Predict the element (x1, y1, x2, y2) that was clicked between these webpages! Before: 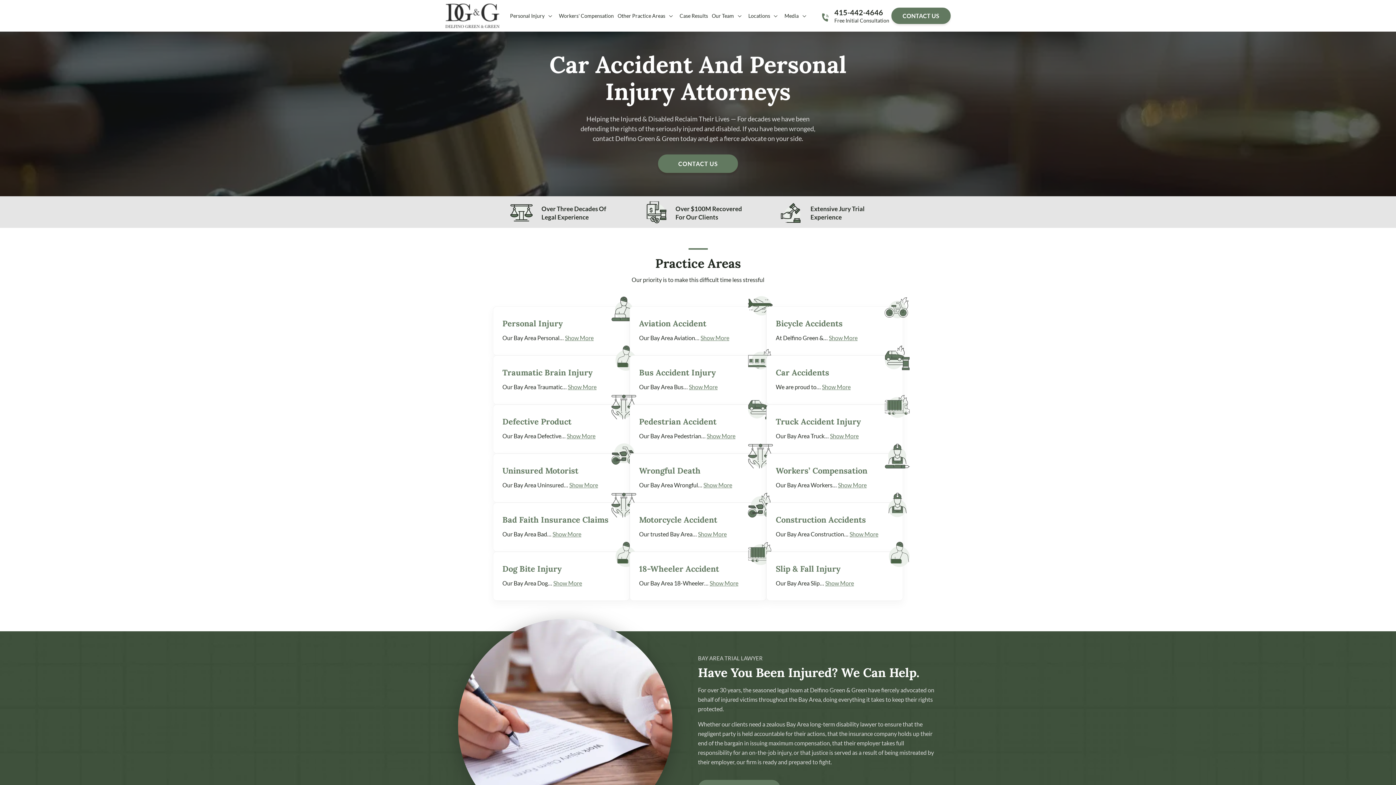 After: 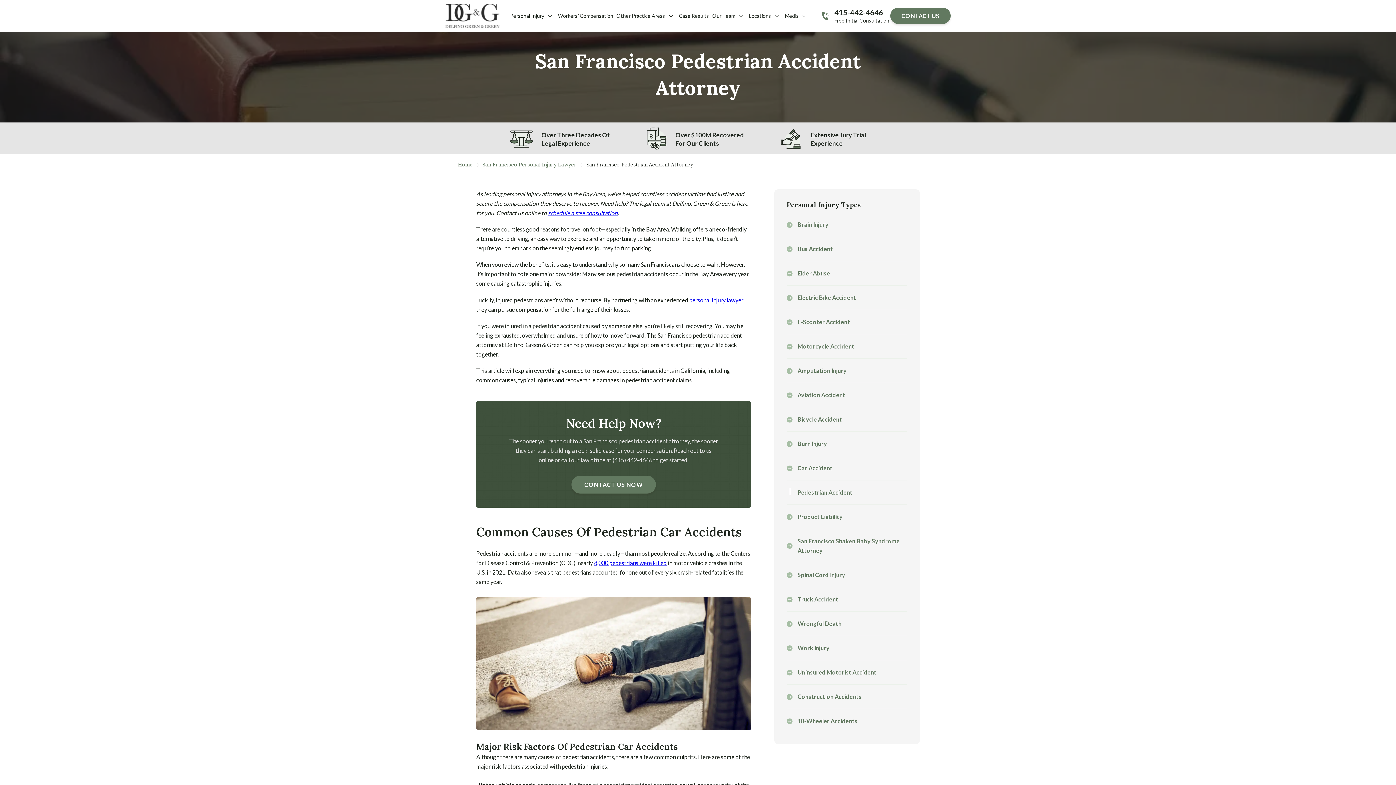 Action: bbox: (639, 416, 757, 431) label: Pedestrian Accident